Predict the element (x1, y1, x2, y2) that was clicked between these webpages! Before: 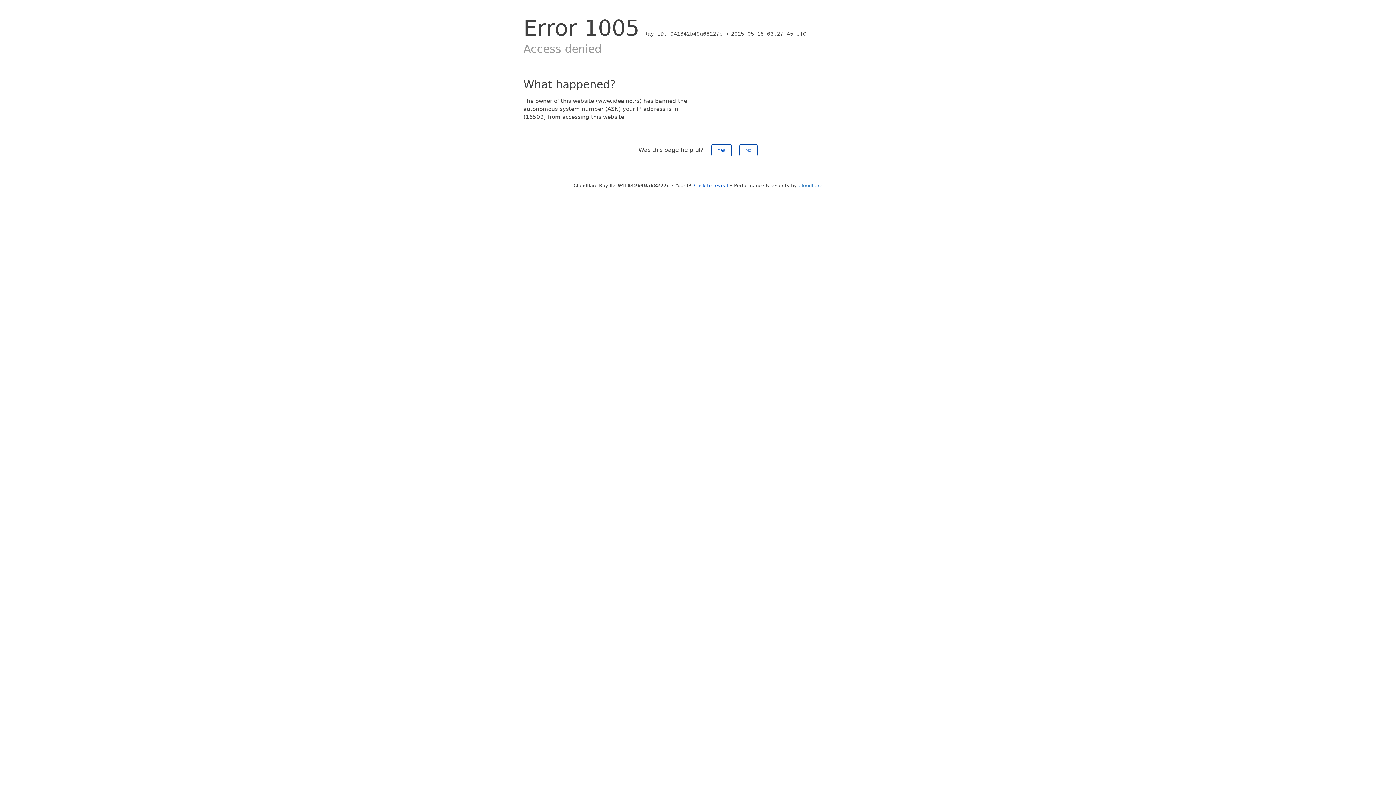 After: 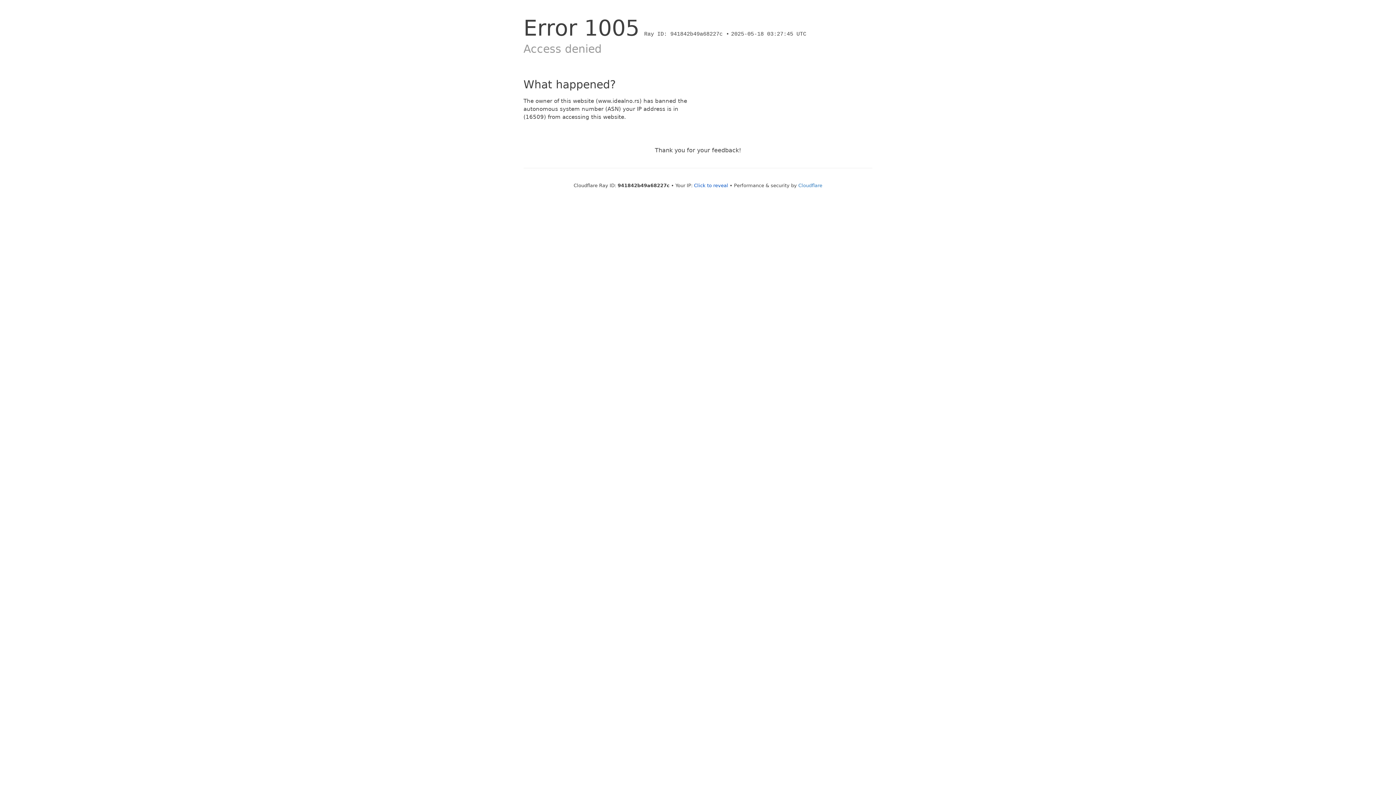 Action: bbox: (711, 144, 731, 156) label: Yes